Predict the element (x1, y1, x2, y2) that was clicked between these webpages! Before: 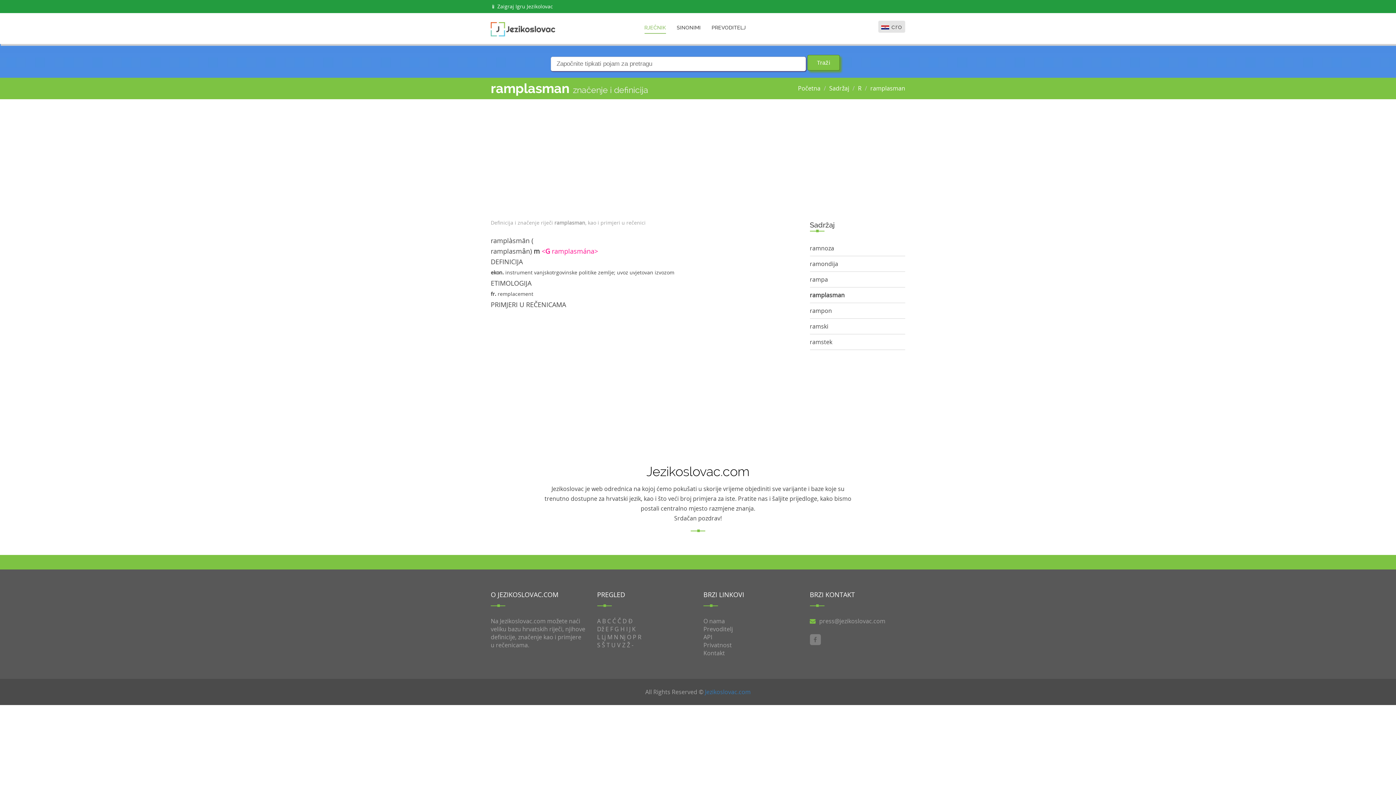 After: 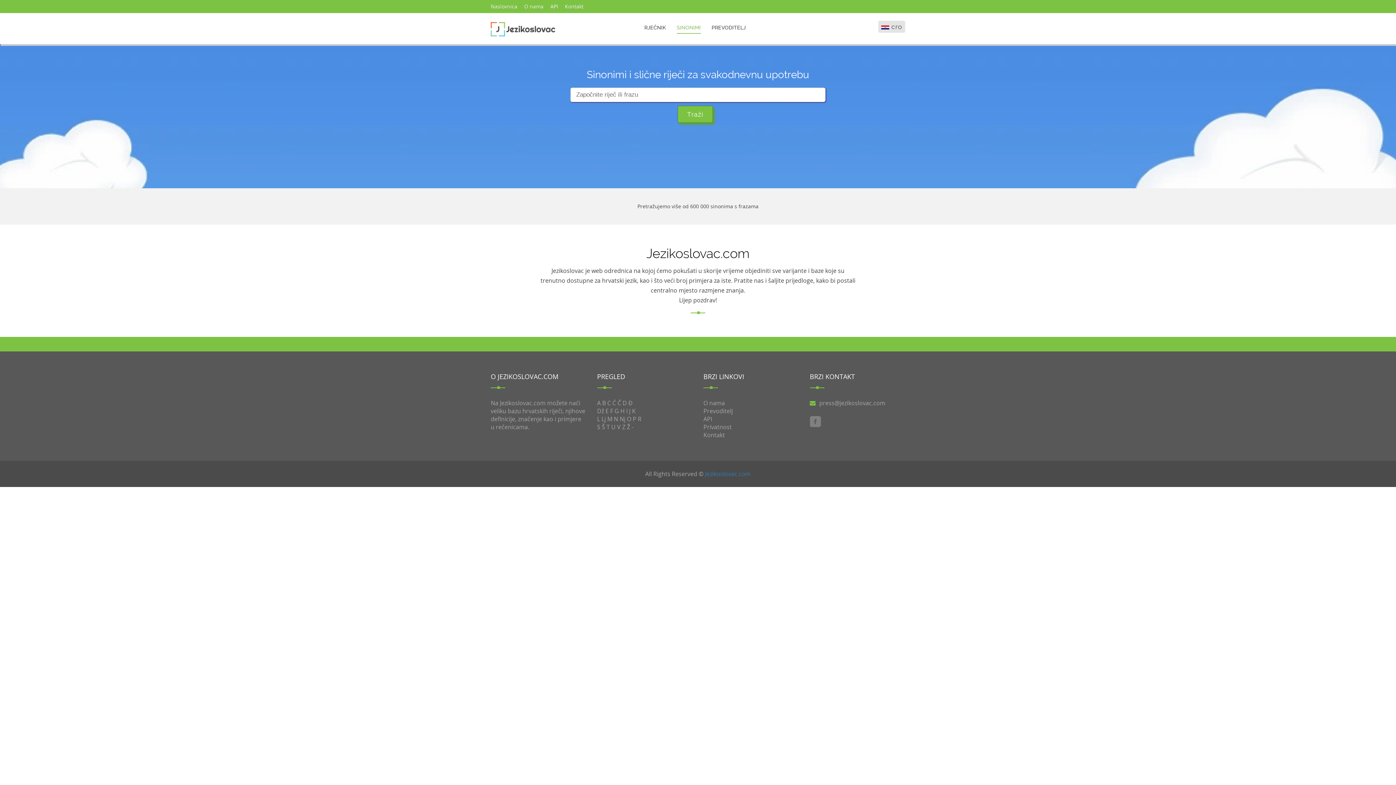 Action: label: SINONIMI bbox: (671, 22, 706, 33)